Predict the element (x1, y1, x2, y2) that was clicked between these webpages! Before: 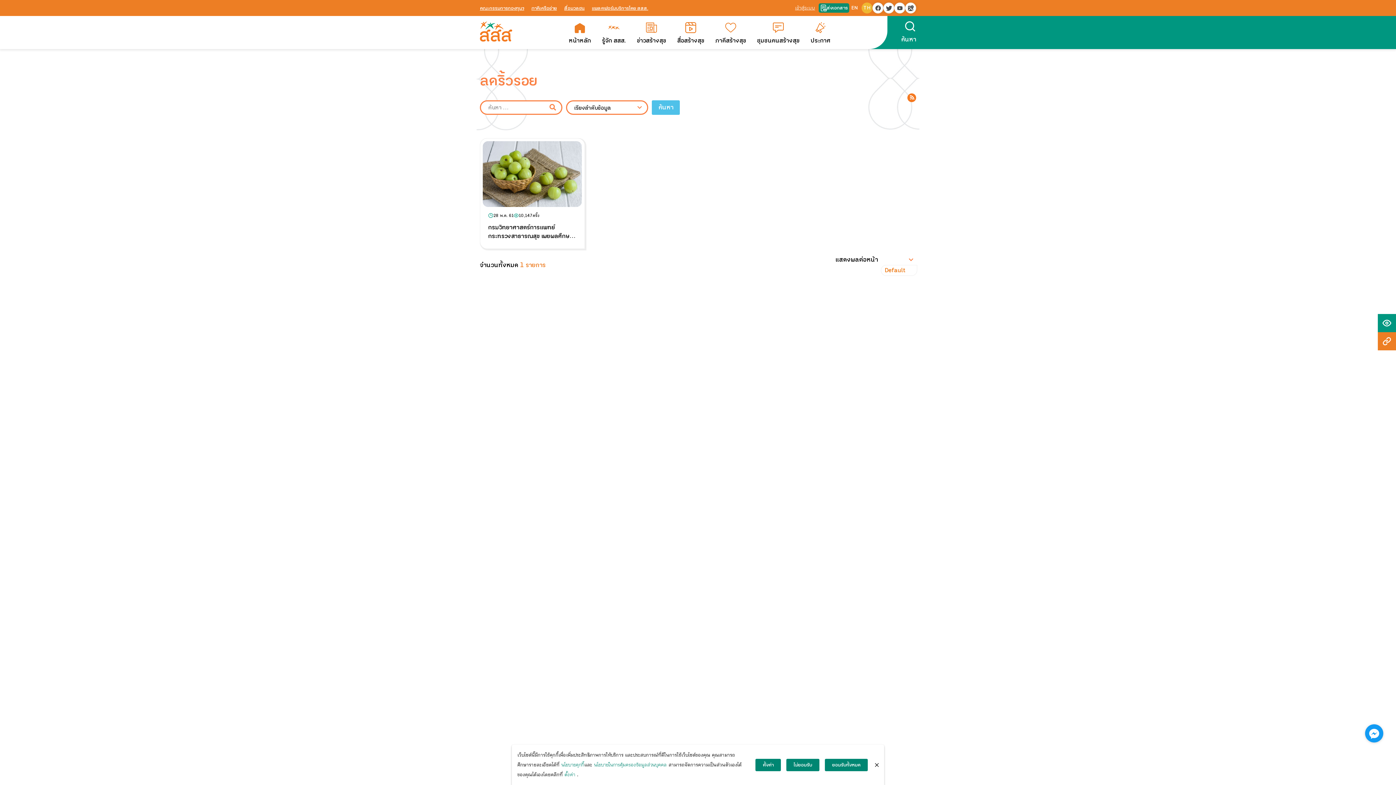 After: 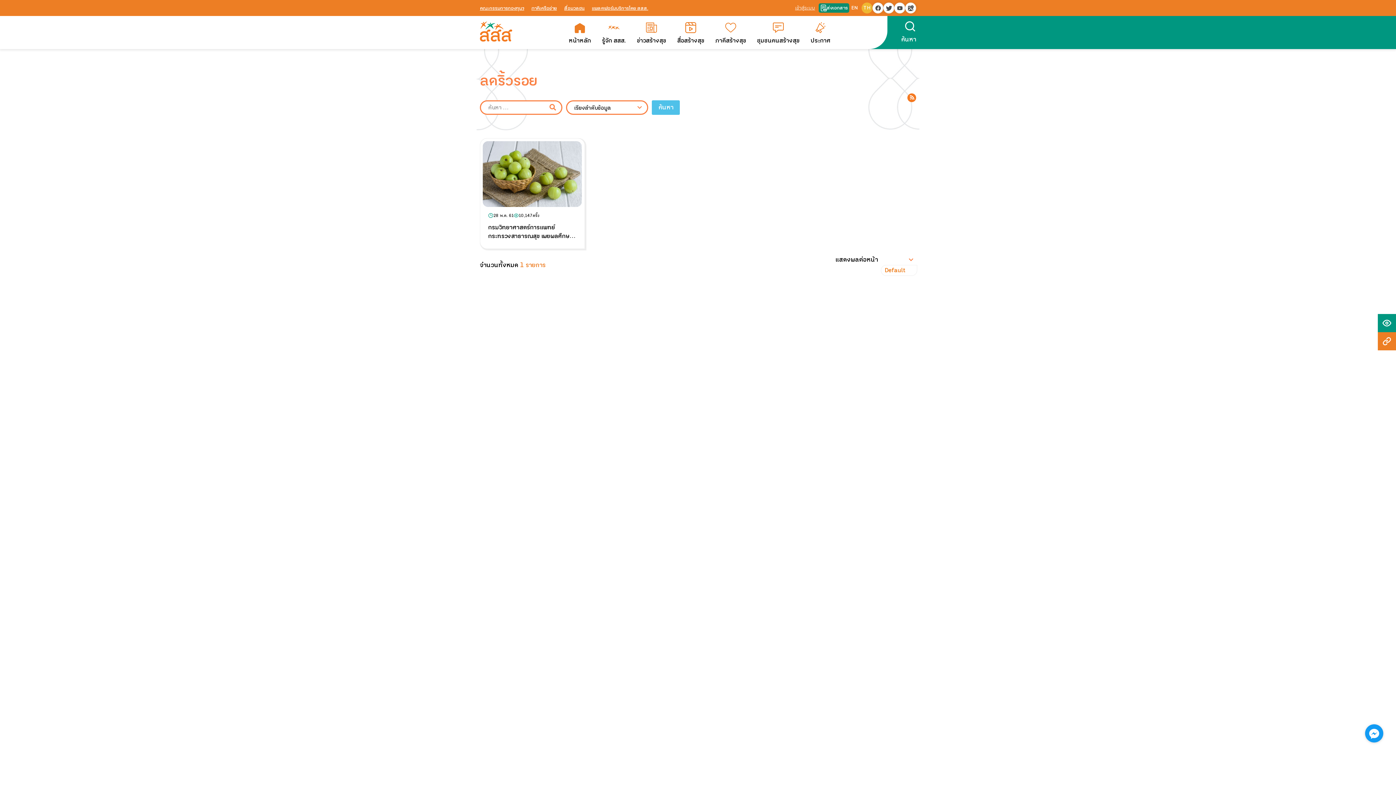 Action: label: ไม่ยอมรับ bbox: (786, 759, 819, 771)